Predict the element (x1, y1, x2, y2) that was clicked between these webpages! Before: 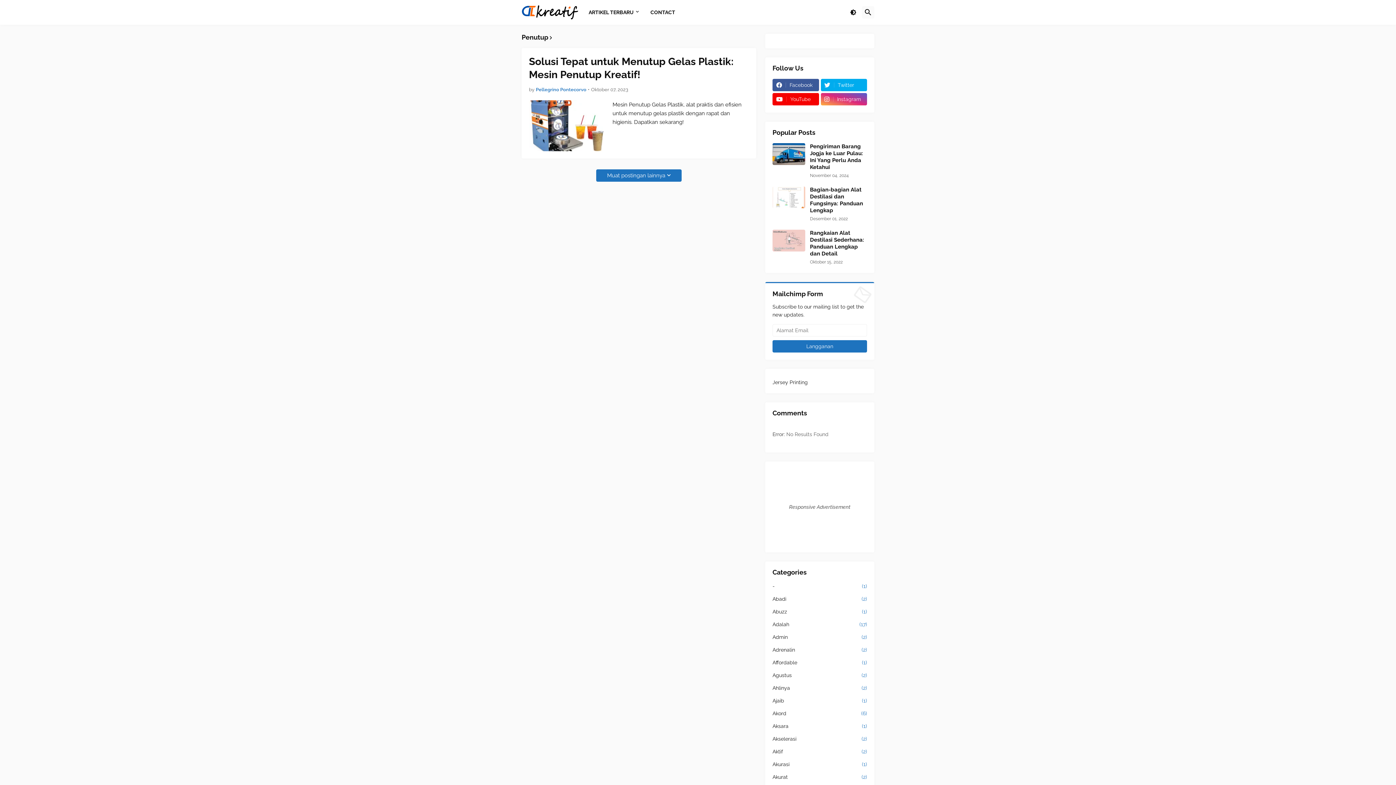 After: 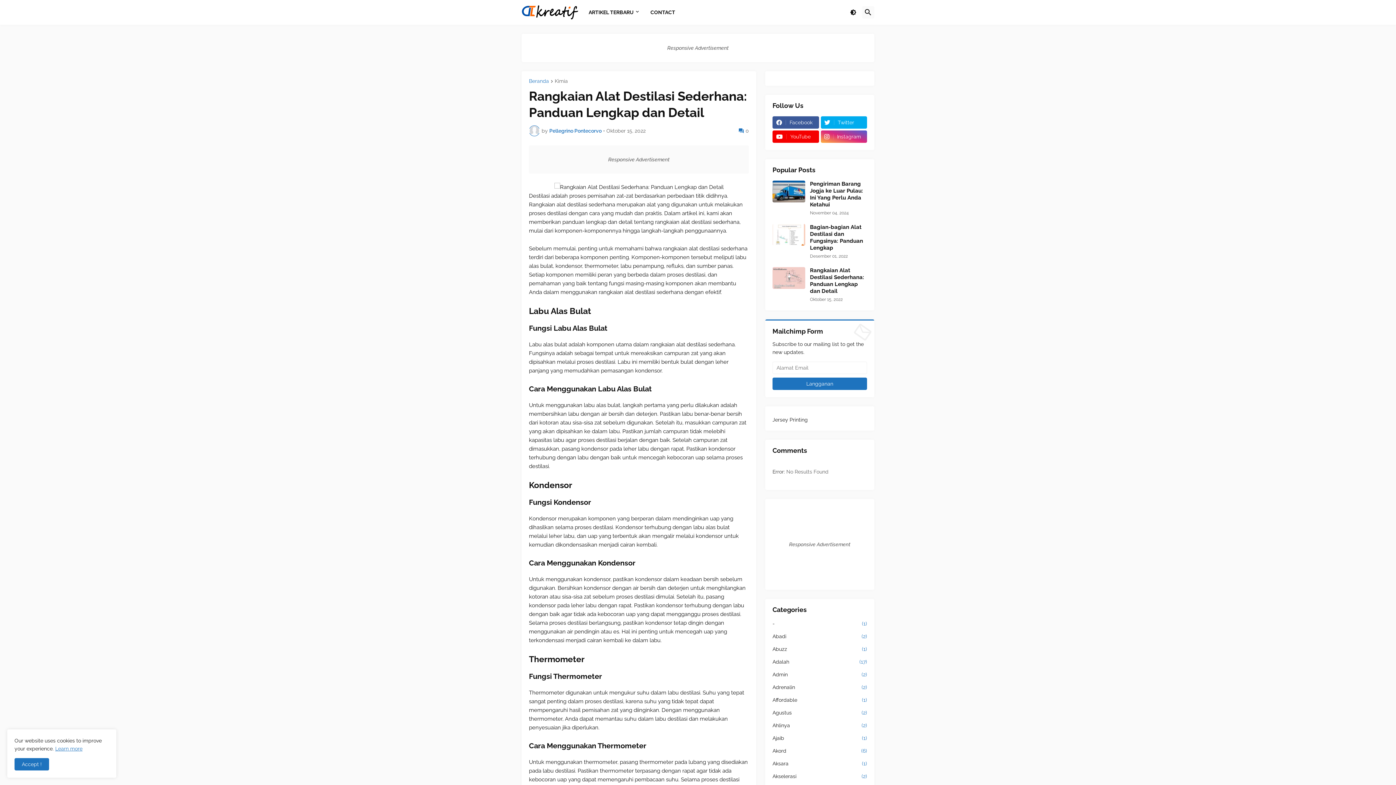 Action: bbox: (772, 229, 805, 251)